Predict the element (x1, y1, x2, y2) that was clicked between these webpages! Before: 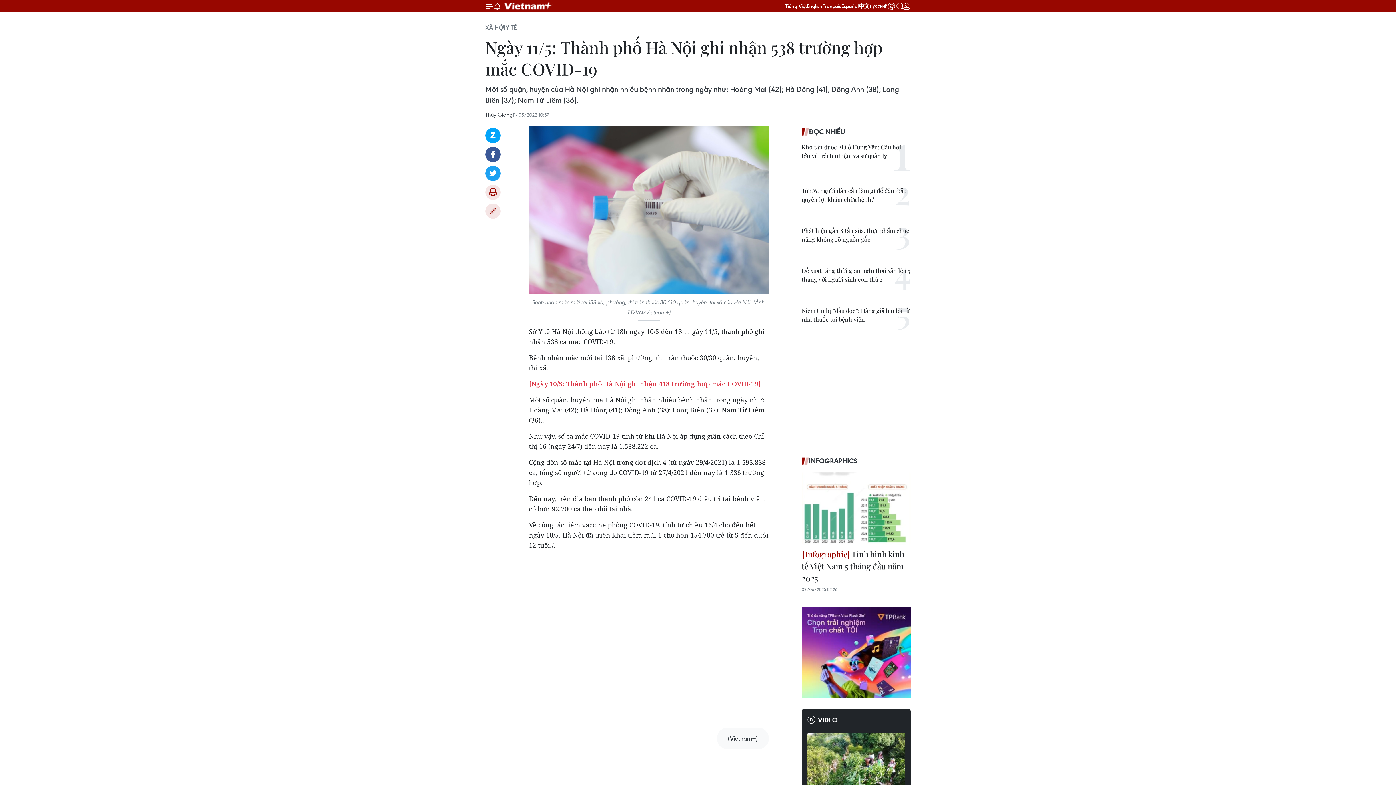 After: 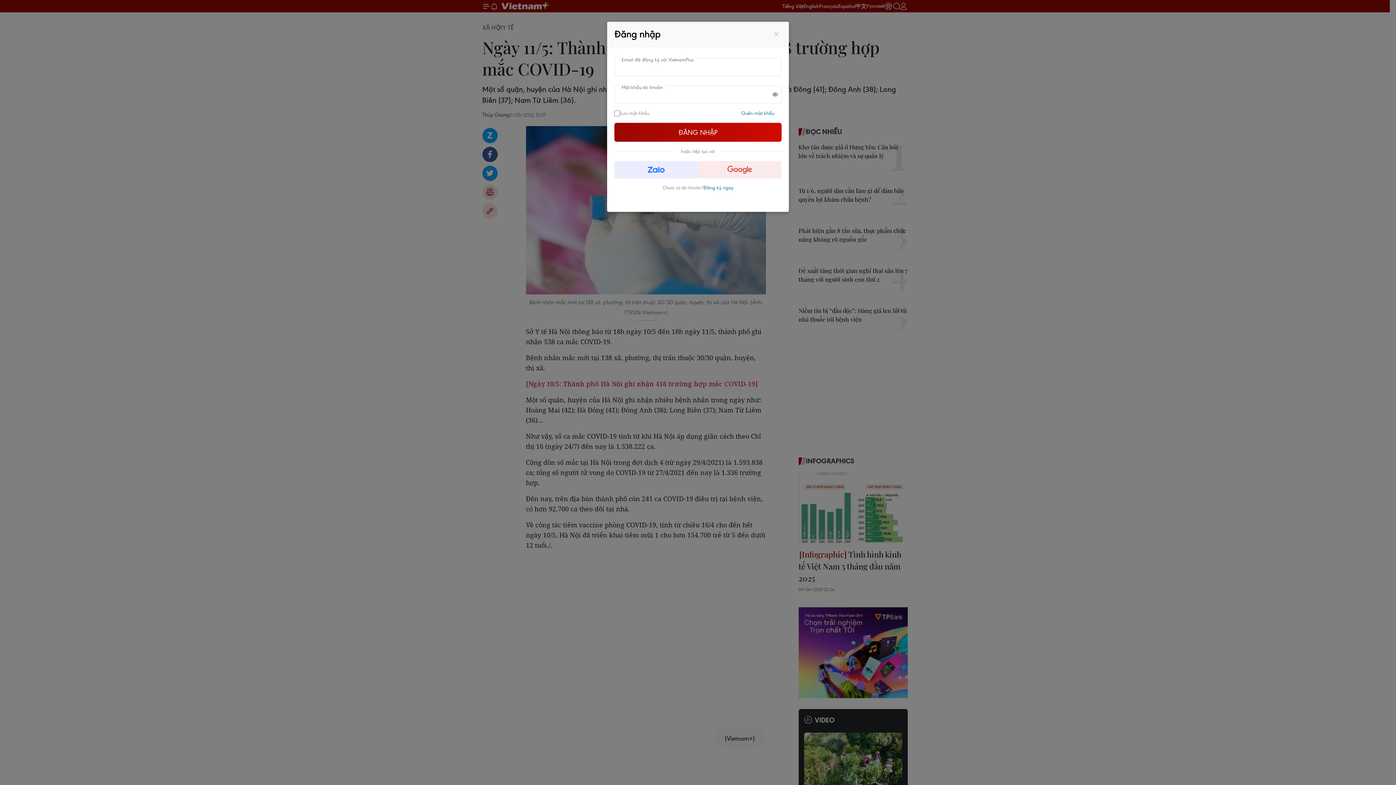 Action: bbox: (902, 2, 910, 10)